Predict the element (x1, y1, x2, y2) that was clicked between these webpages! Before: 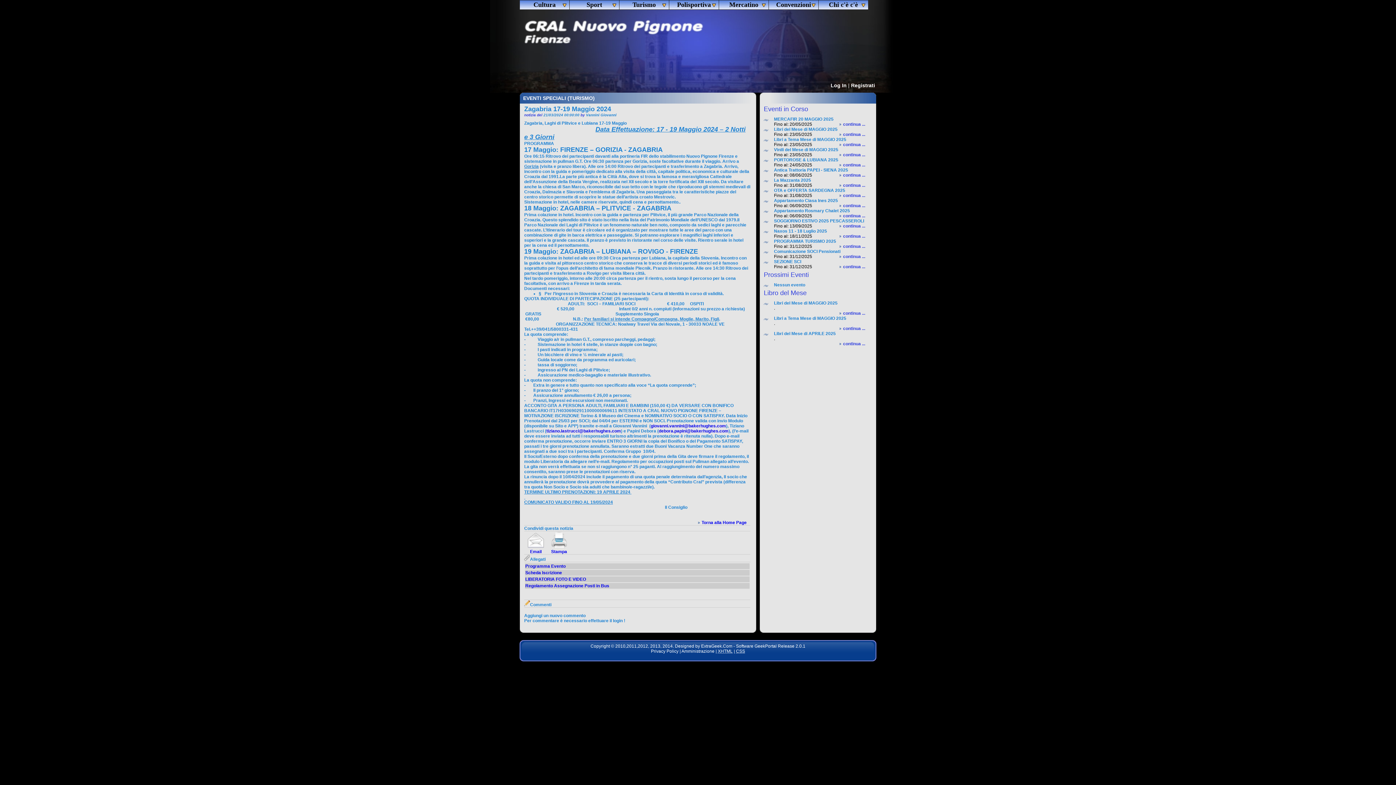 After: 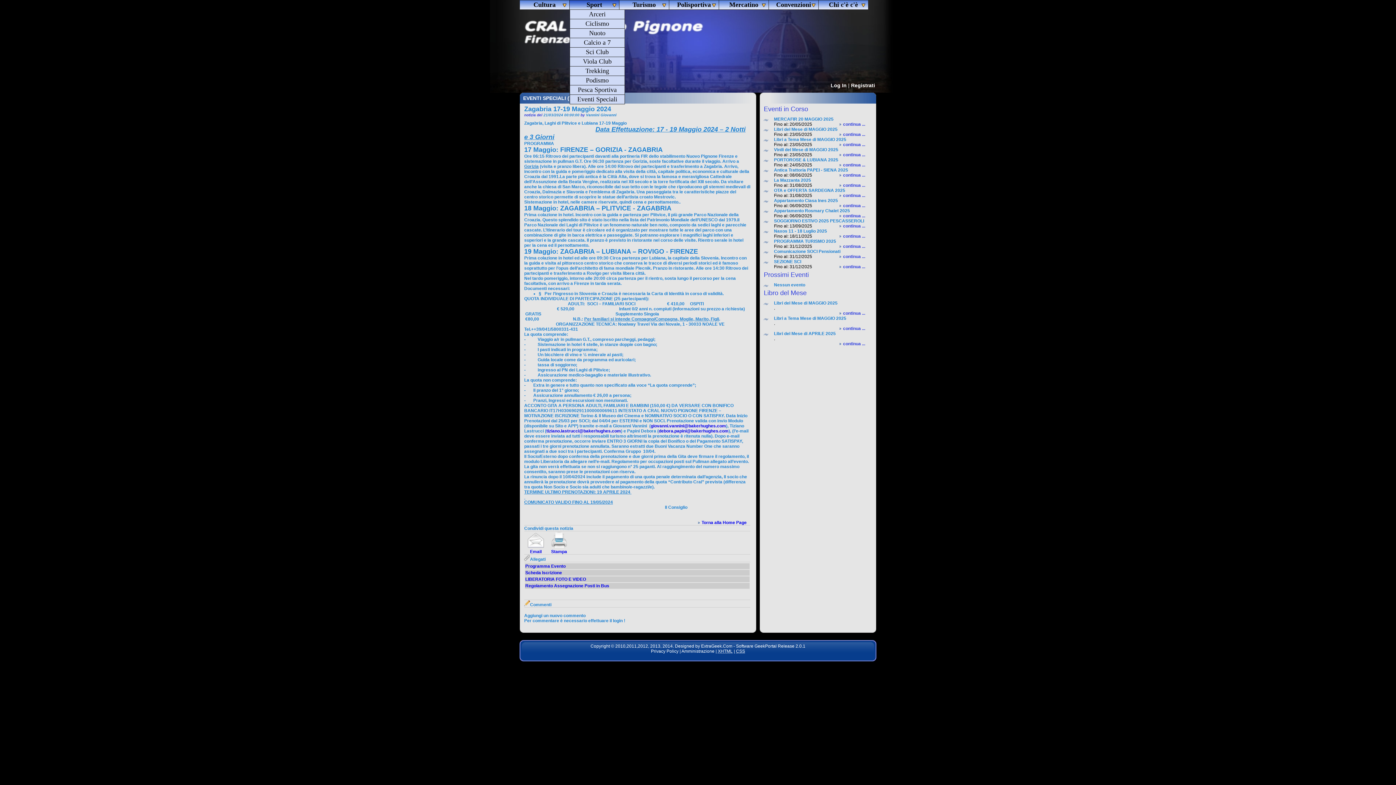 Action: bbox: (569, 0, 619, 9) label: Sport
    